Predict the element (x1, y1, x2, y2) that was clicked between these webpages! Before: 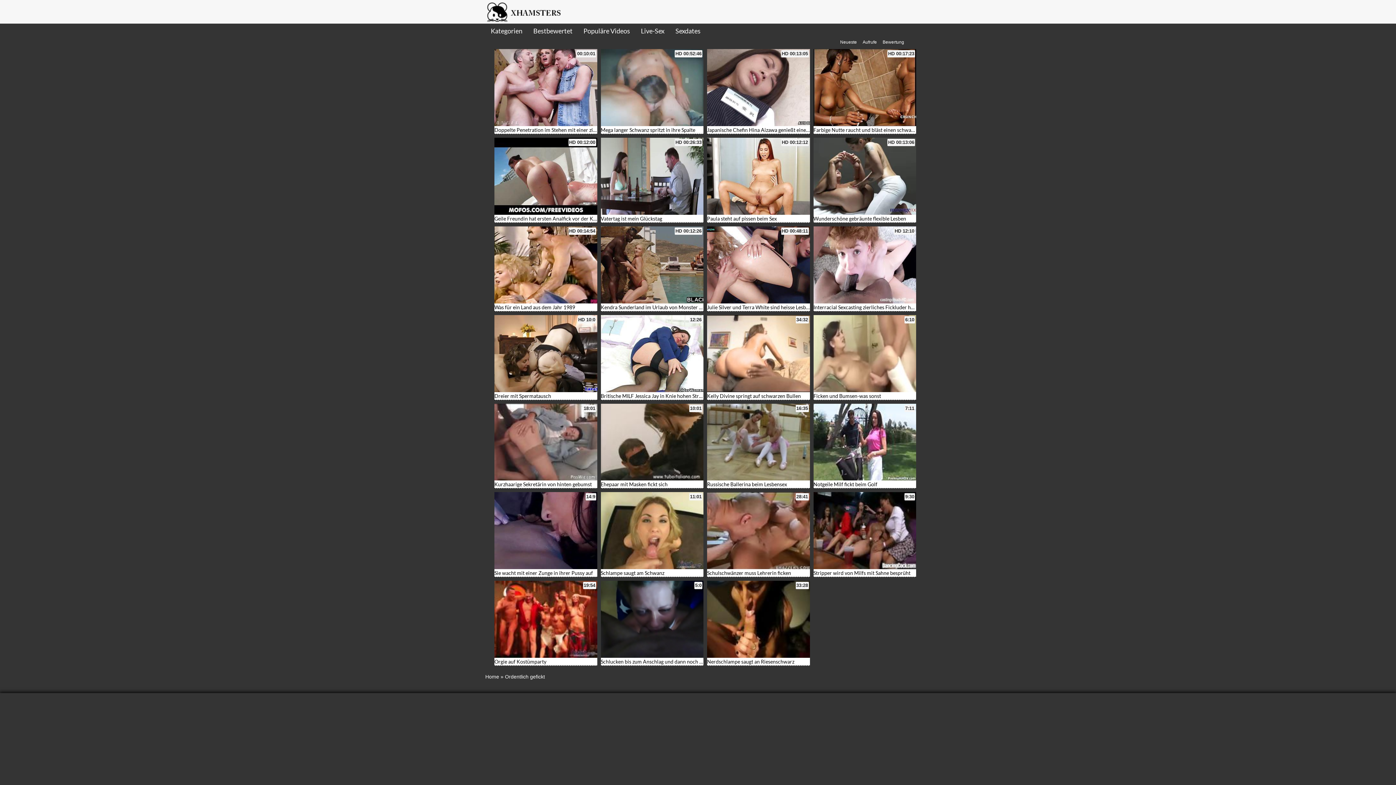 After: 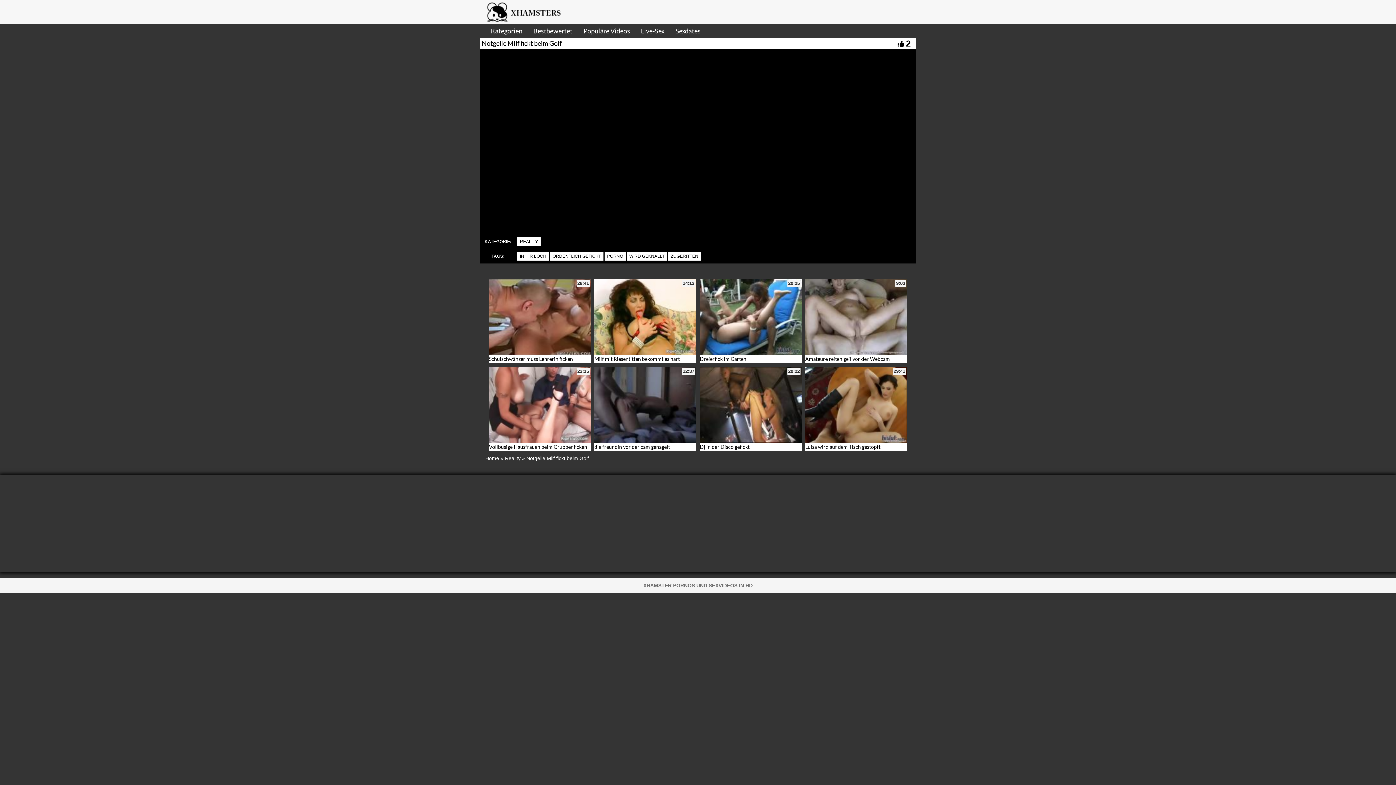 Action: bbox: (813, 403, 916, 480)